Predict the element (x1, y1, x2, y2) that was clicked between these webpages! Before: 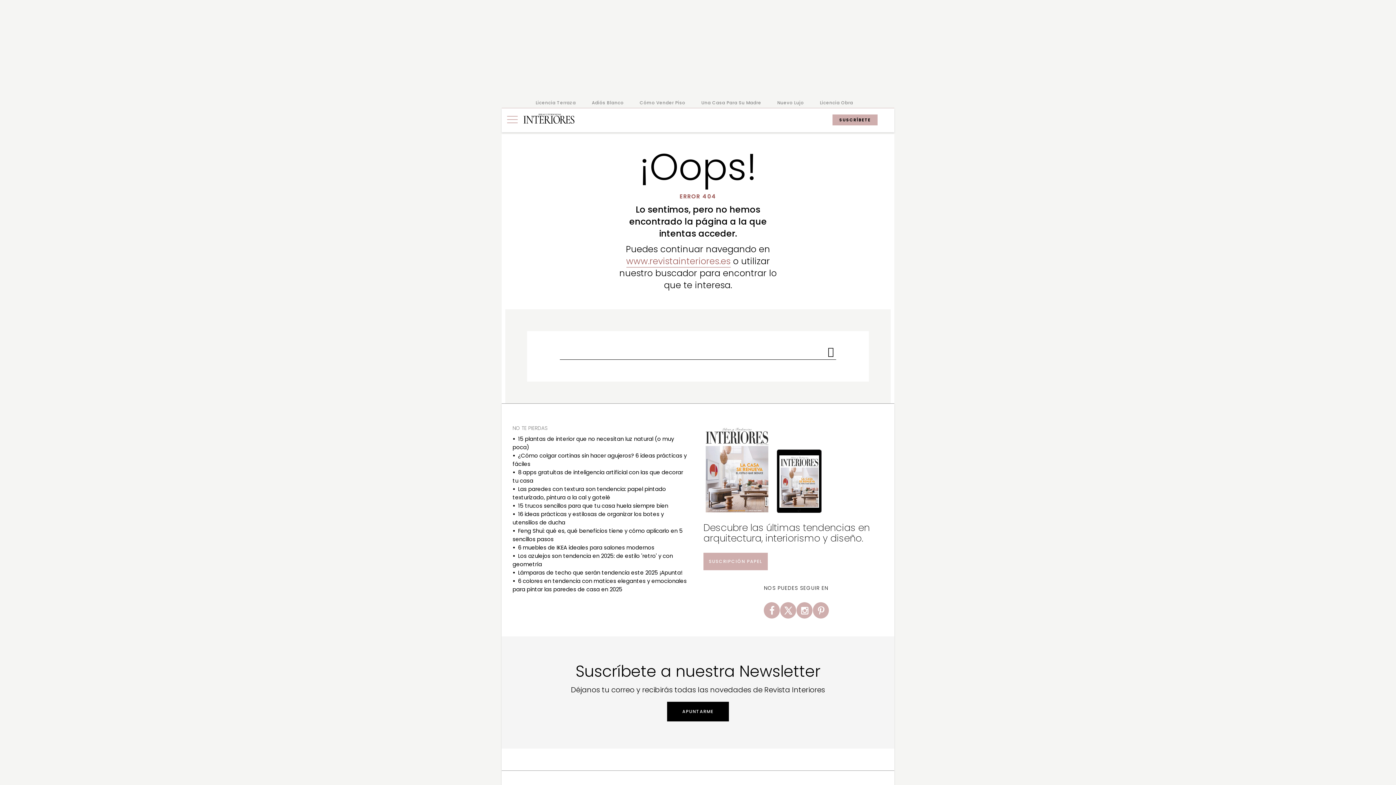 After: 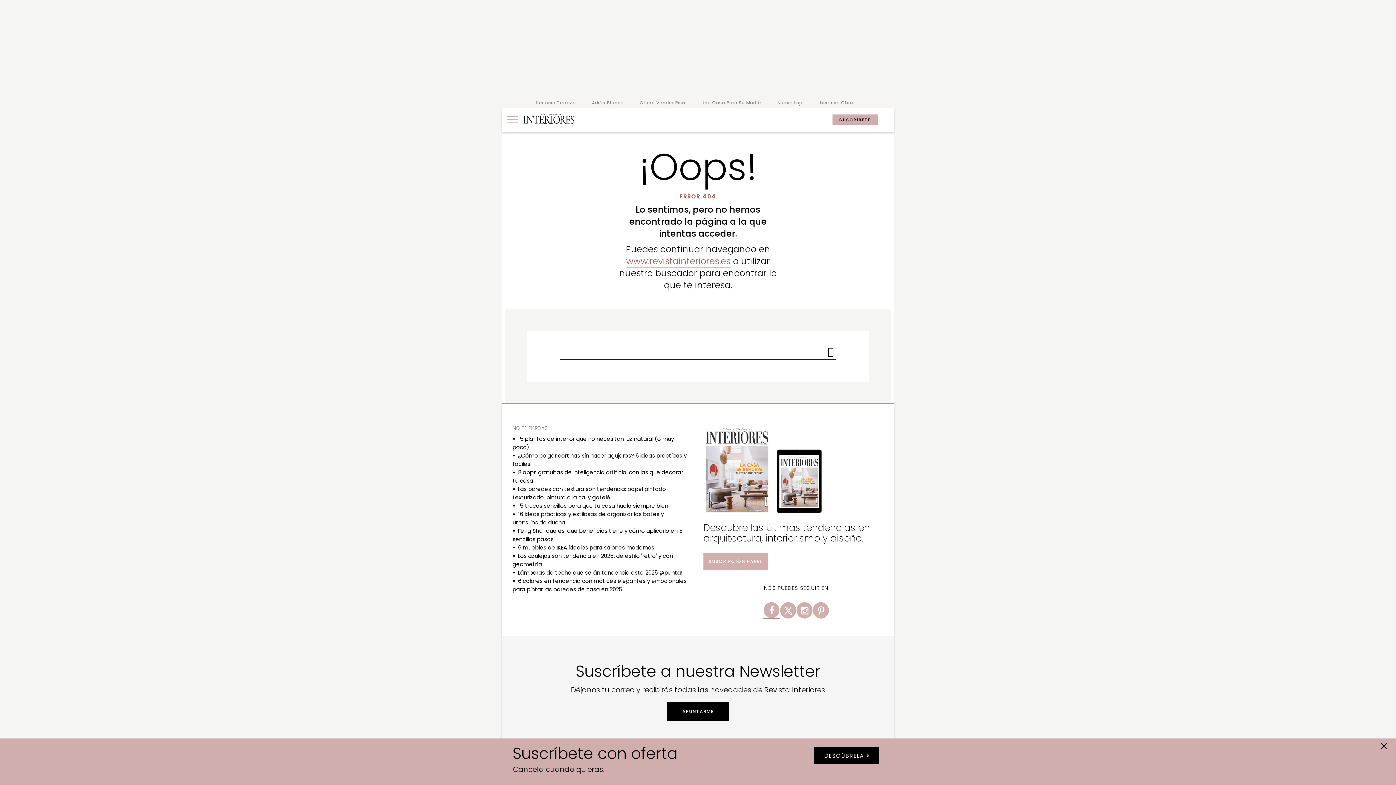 Action: bbox: (763, 602, 780, 618)